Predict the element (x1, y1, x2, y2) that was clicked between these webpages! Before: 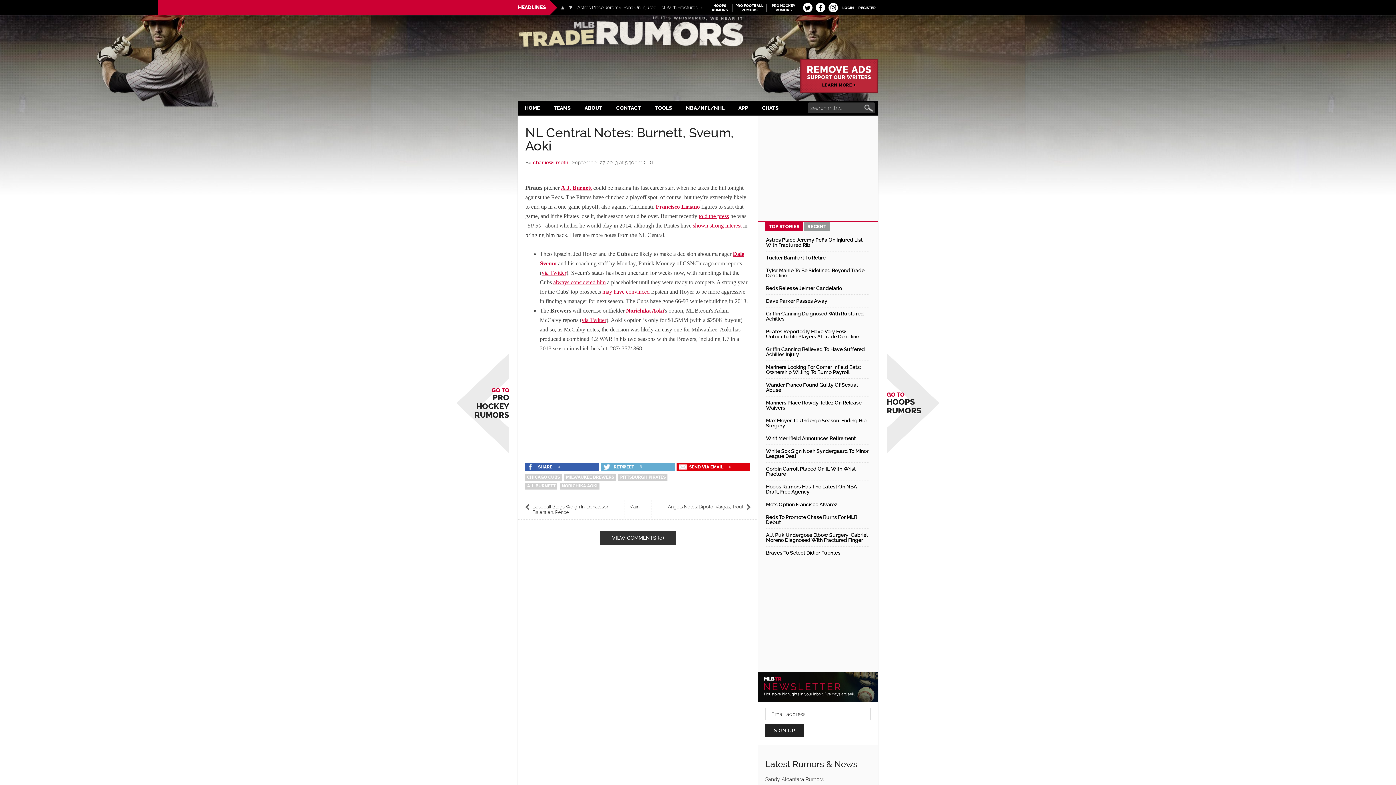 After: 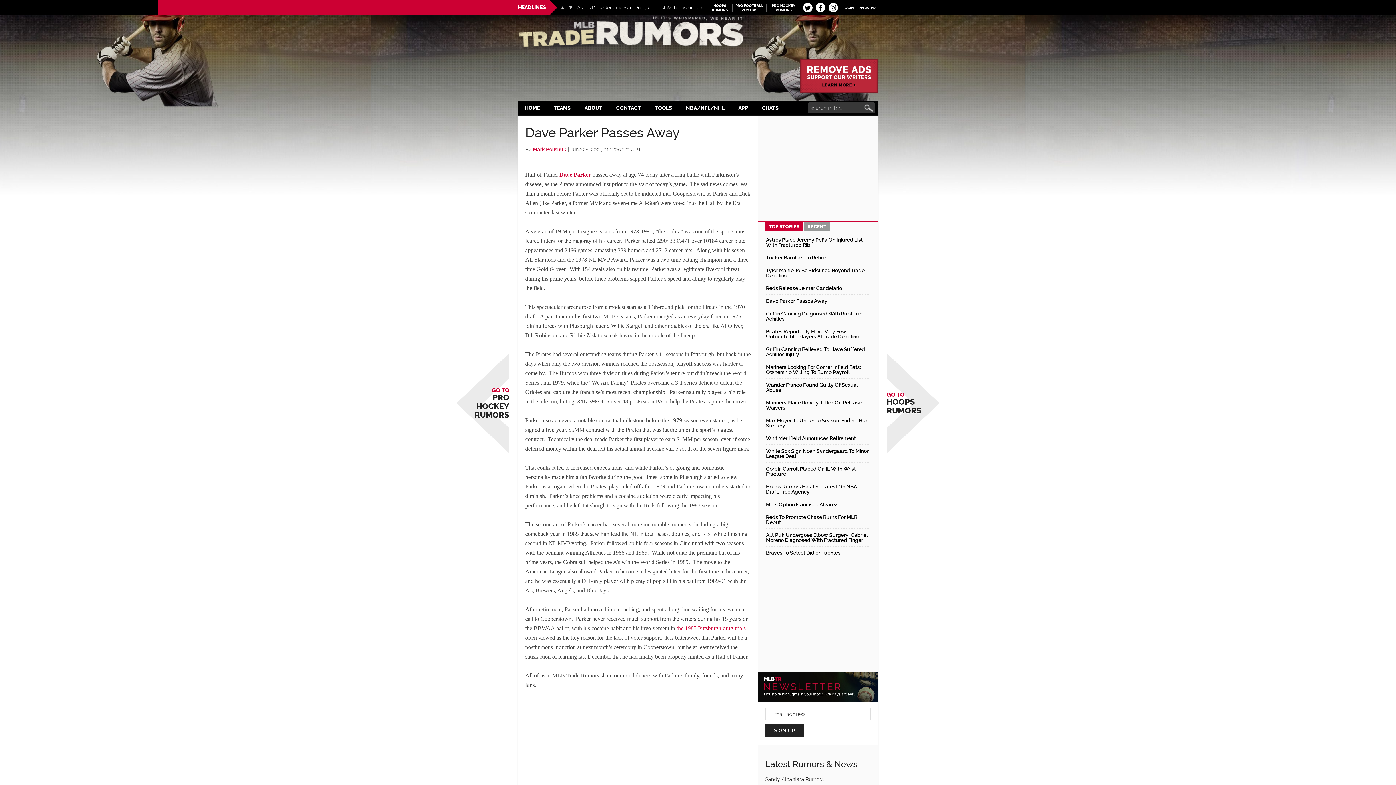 Action: label: Dave Parker Passes Away bbox: (766, 298, 827, 304)